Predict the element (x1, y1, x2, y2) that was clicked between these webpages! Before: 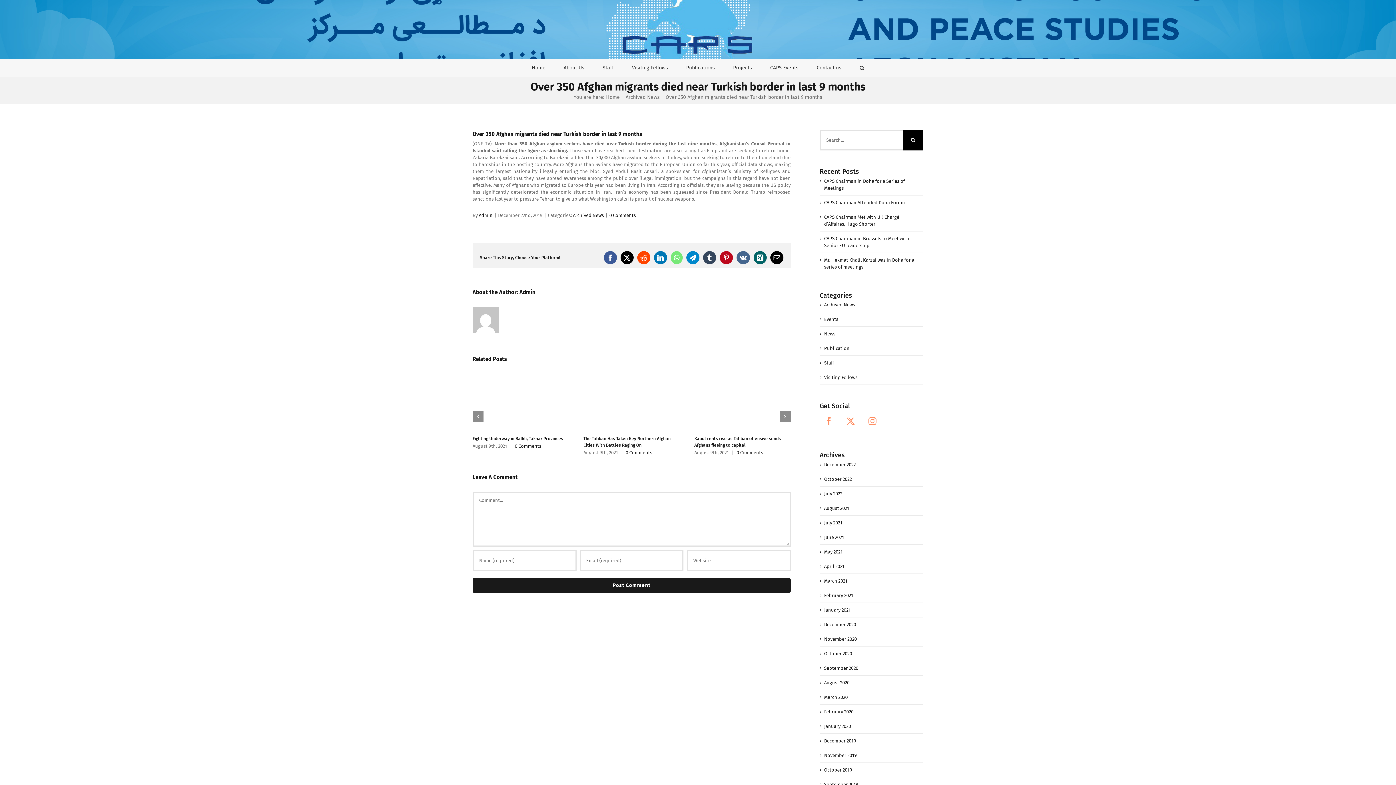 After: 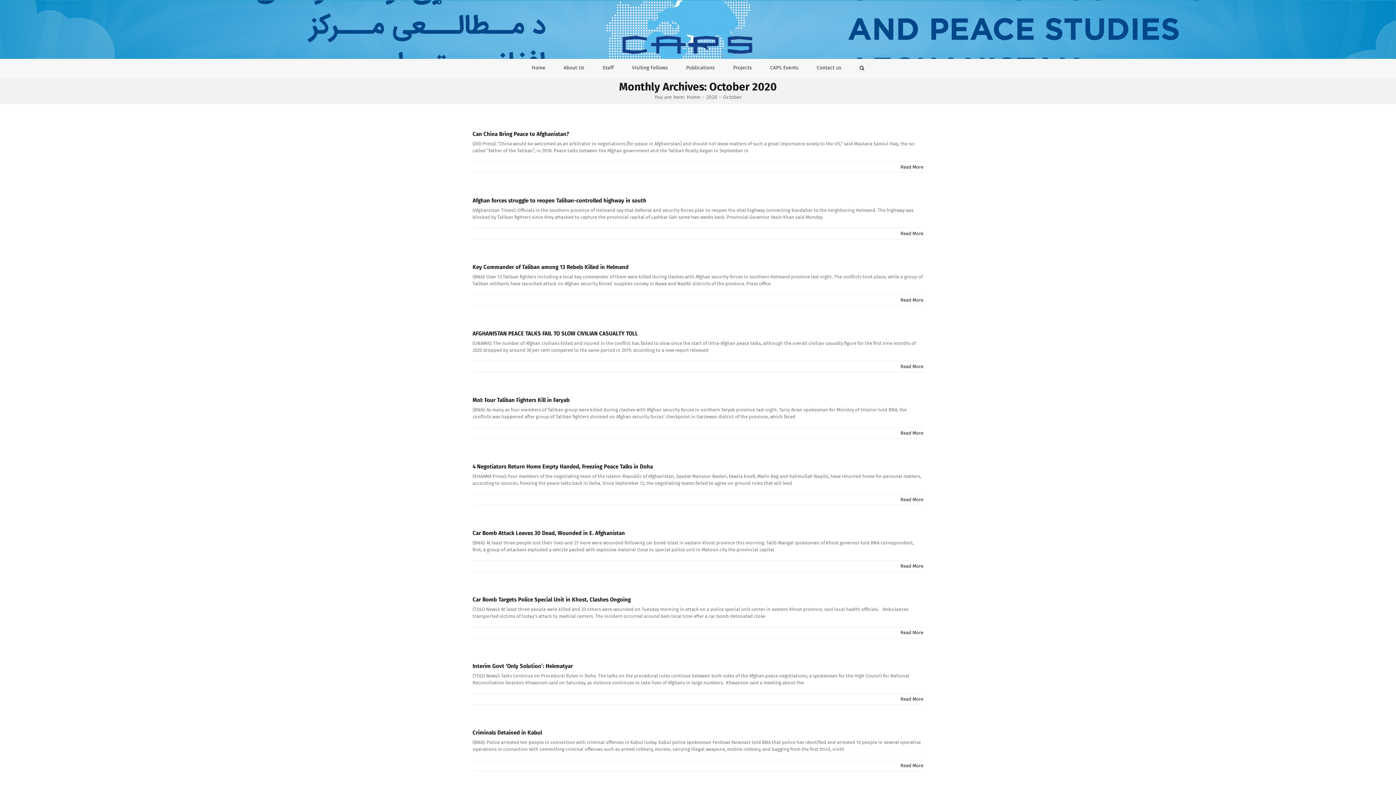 Action: label: October 2020 bbox: (824, 651, 852, 656)